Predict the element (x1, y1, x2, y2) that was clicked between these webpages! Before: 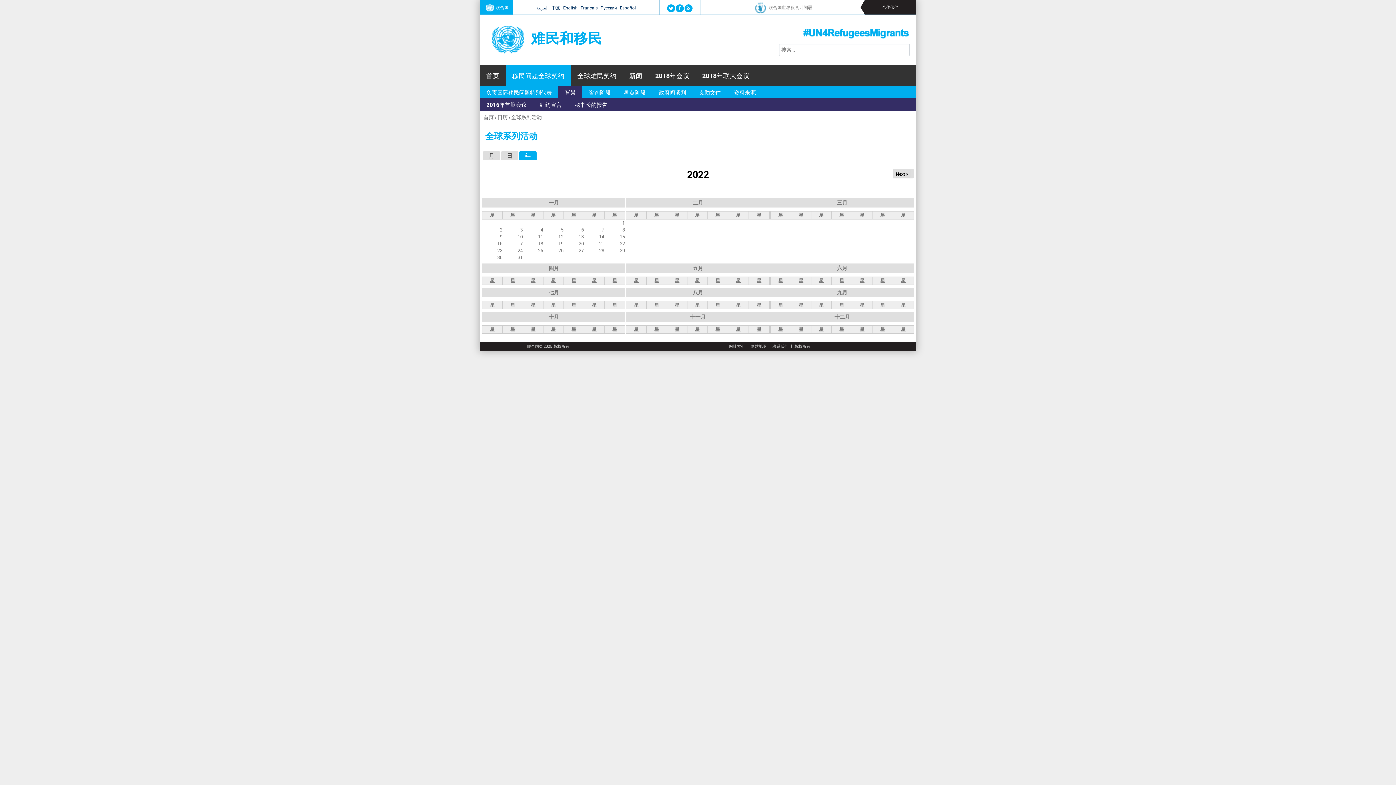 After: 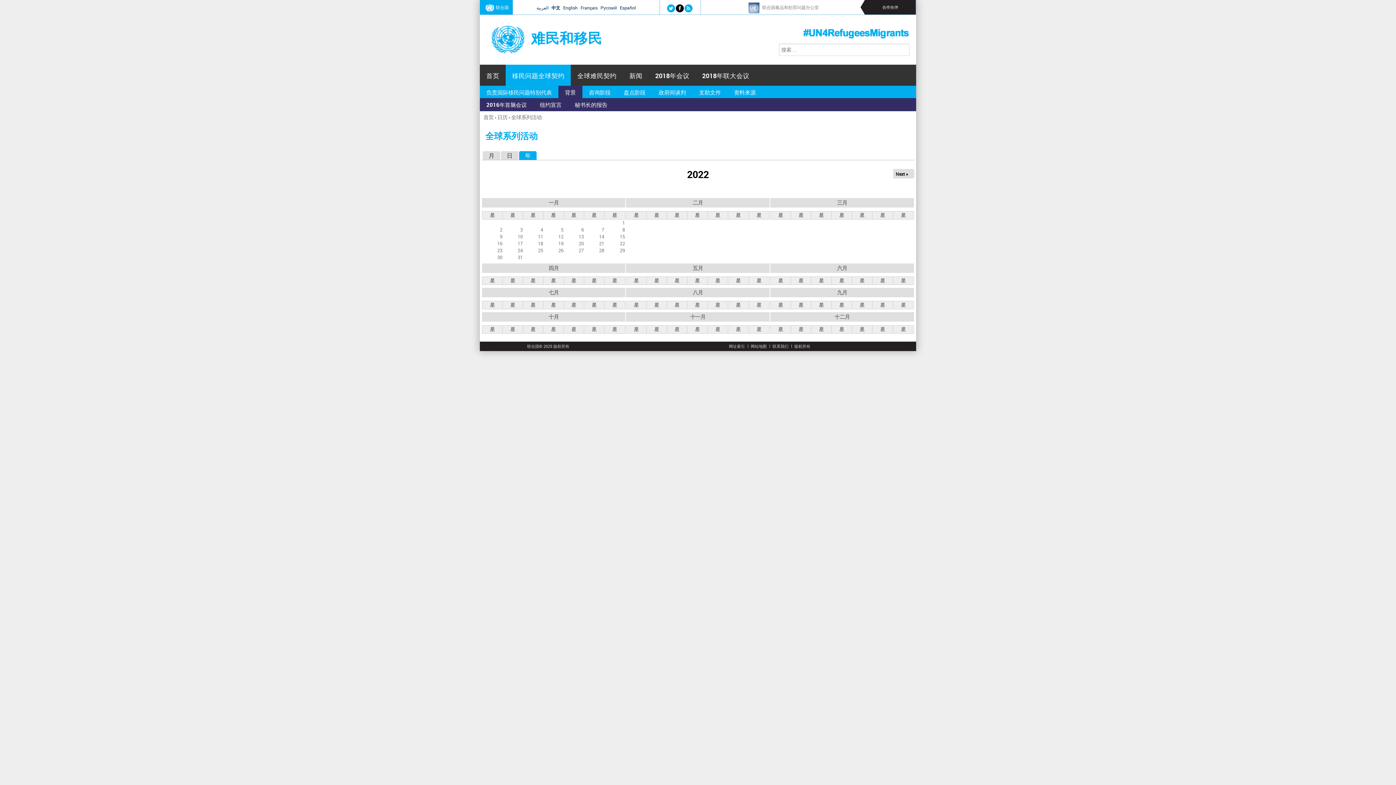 Action: bbox: (678, 5, 681, 10)